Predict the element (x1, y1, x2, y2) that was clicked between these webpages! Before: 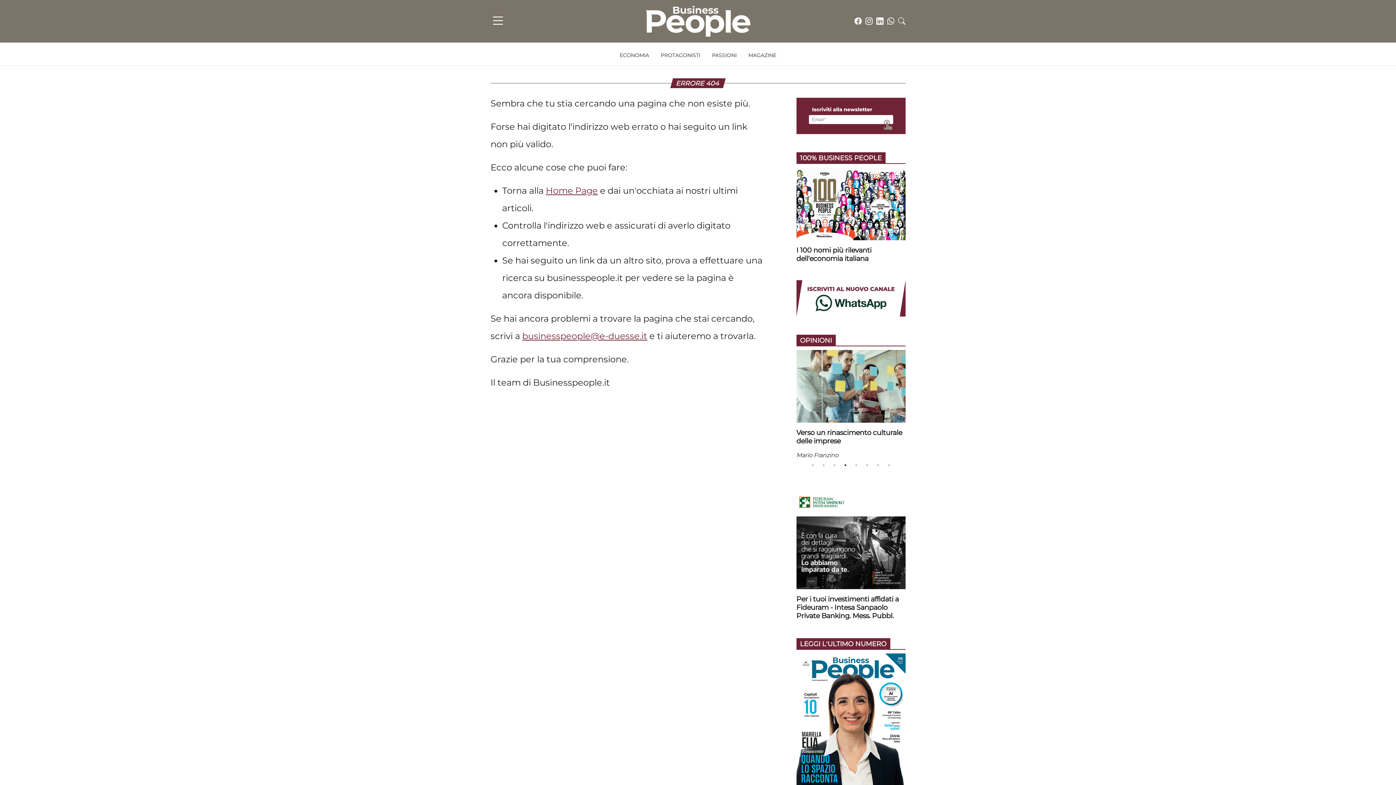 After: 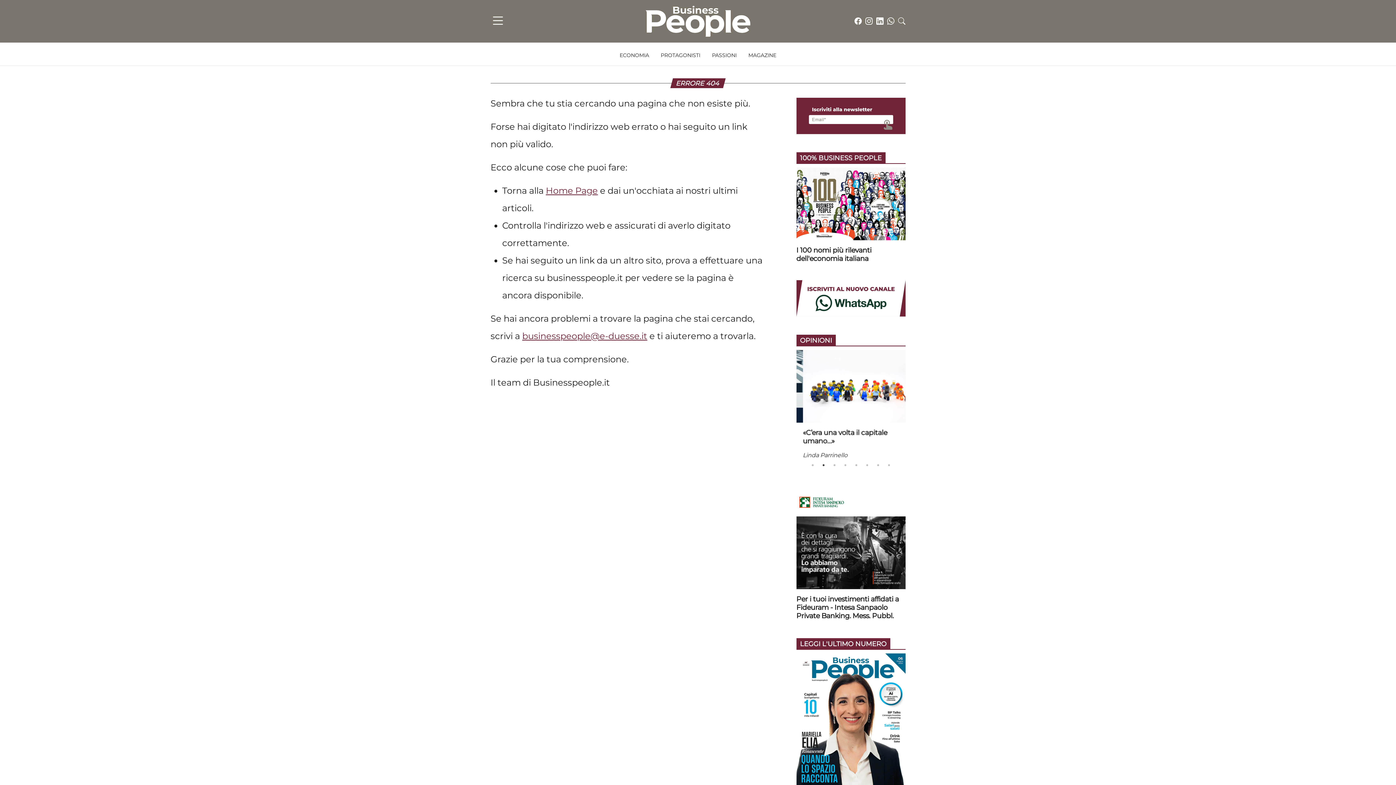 Action: bbox: (865, 16, 872, 25)